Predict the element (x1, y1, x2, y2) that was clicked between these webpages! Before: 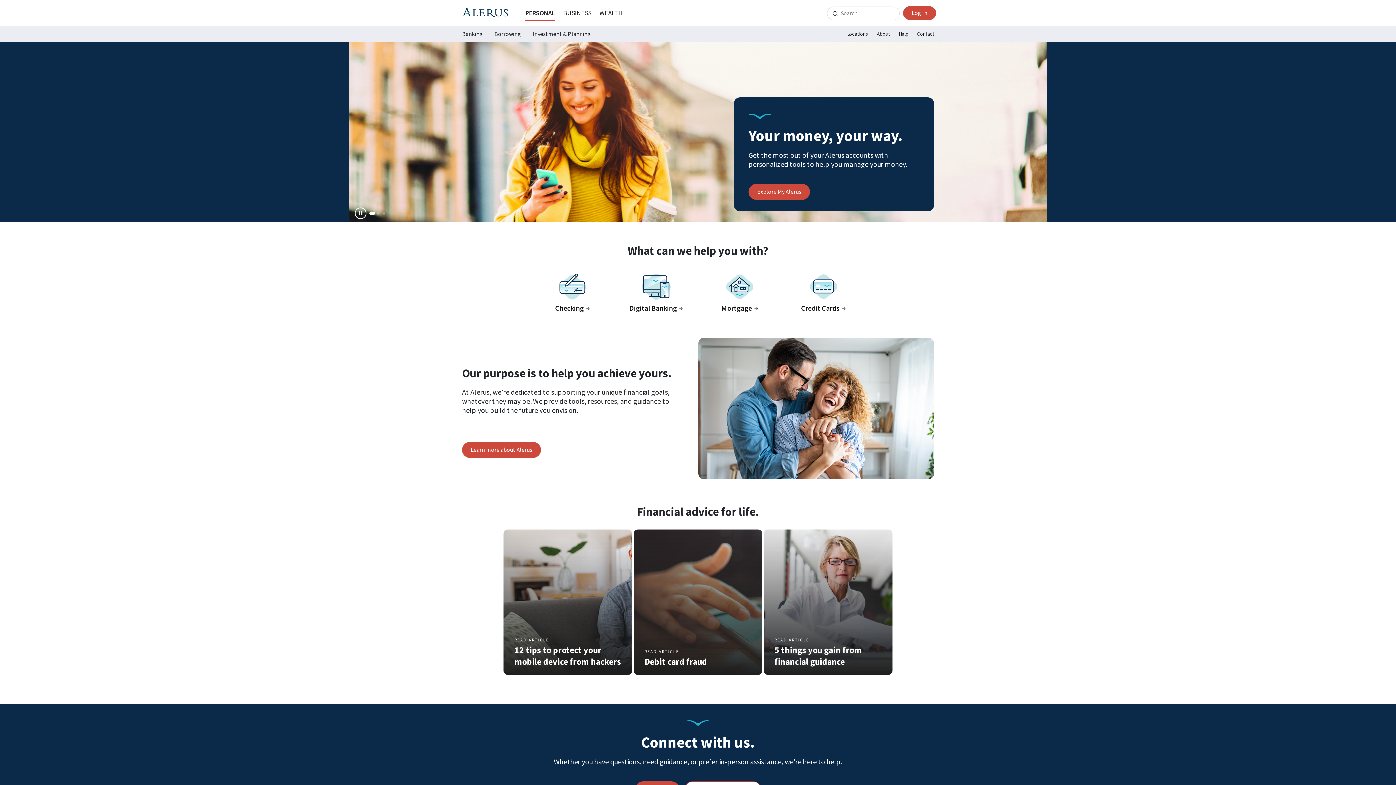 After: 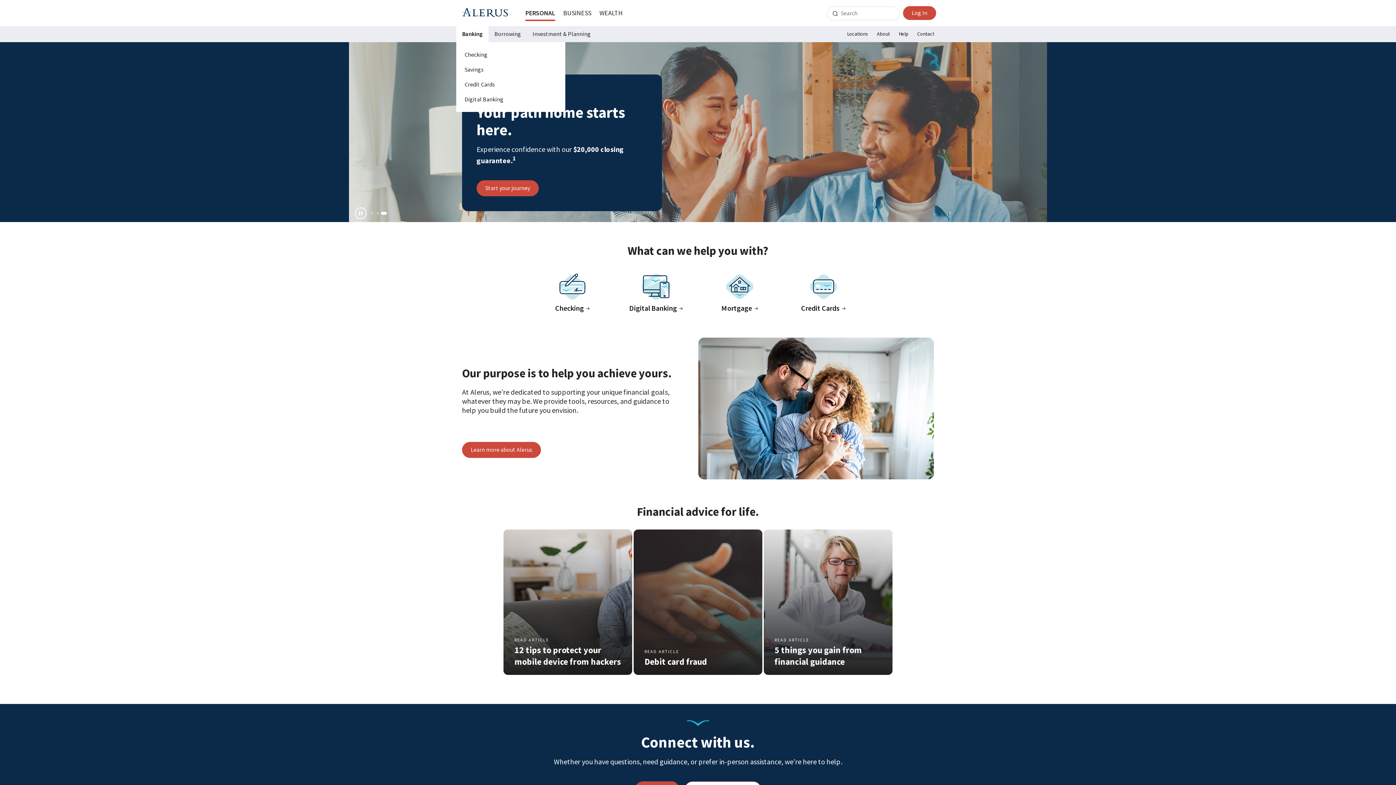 Action: label: Banking bbox: (456, 26, 488, 42)